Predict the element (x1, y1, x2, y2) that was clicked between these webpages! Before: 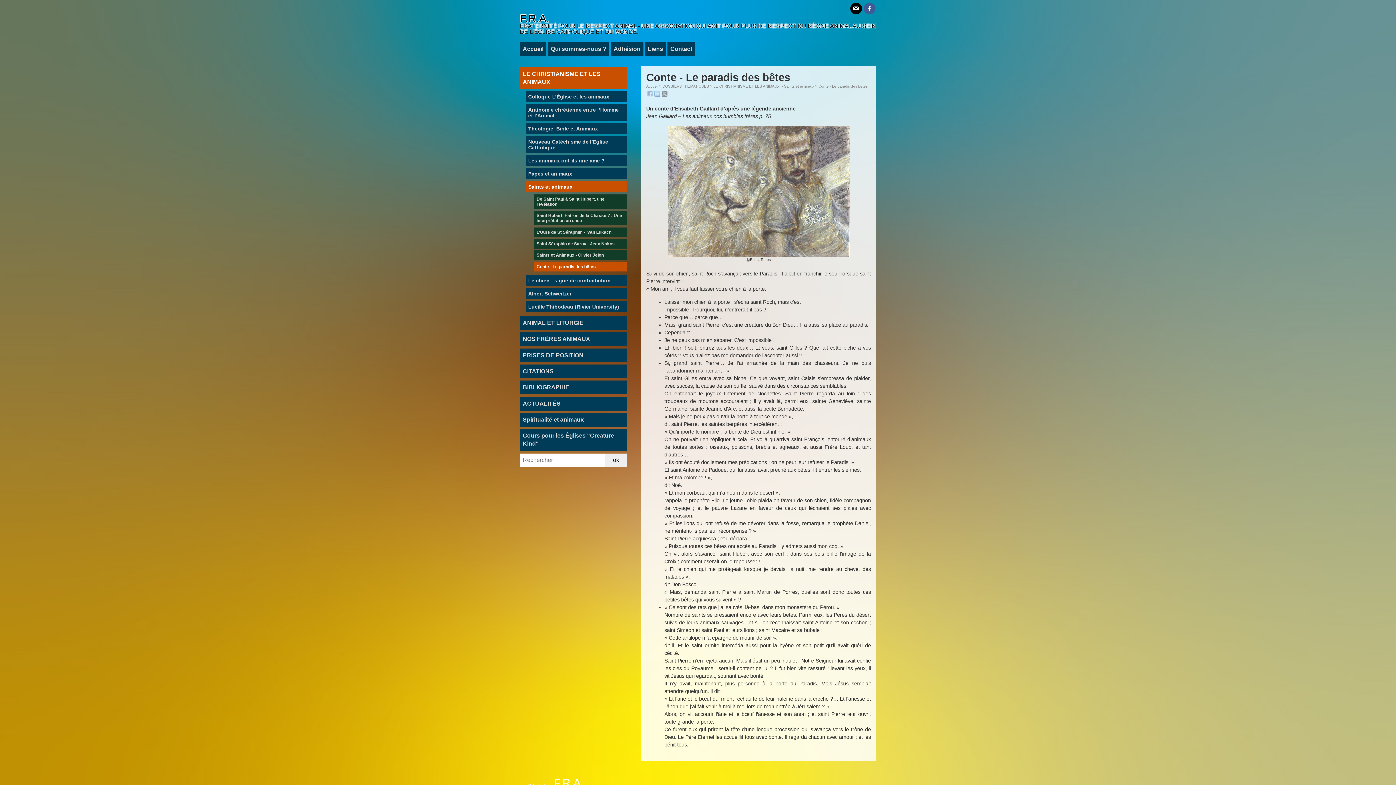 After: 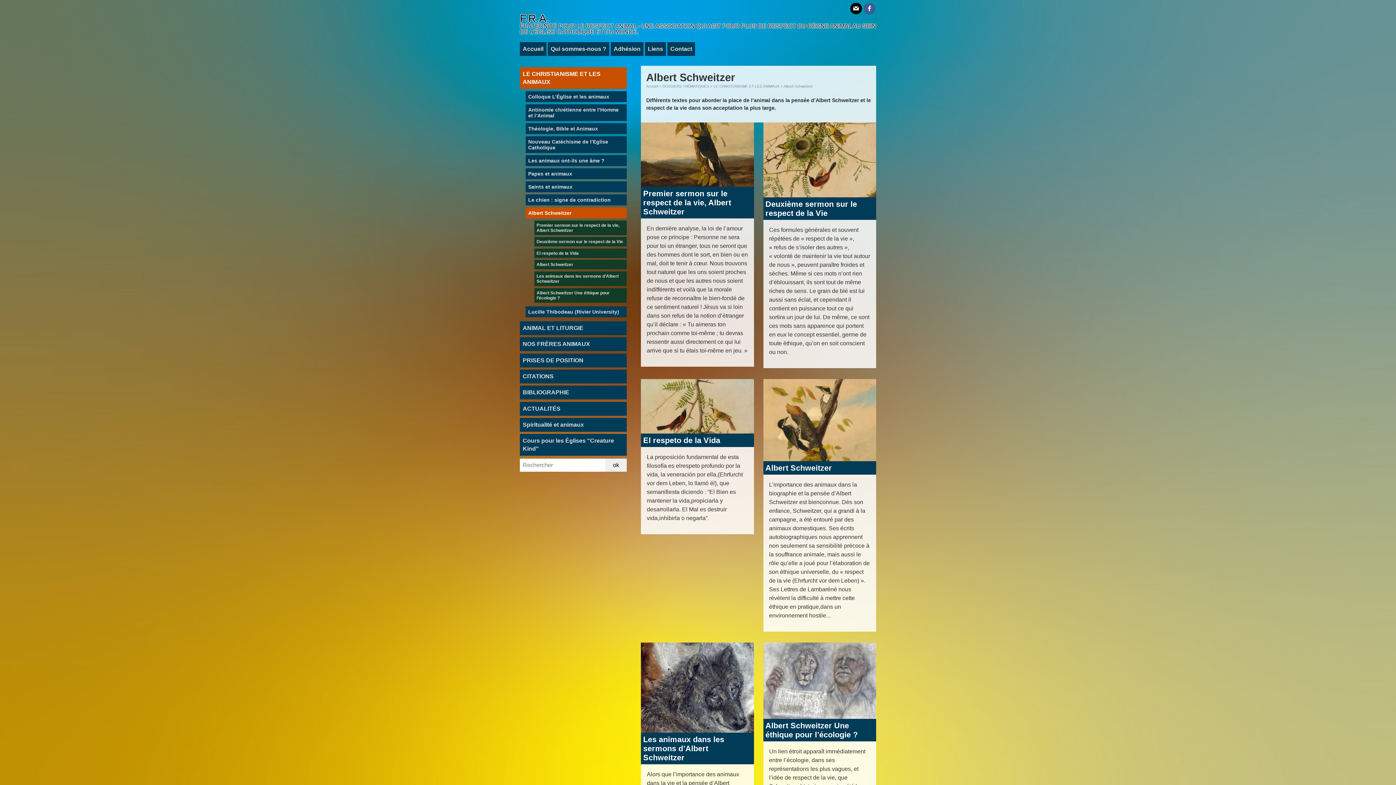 Action: label: Albert Schweitzer bbox: (525, 288, 626, 299)